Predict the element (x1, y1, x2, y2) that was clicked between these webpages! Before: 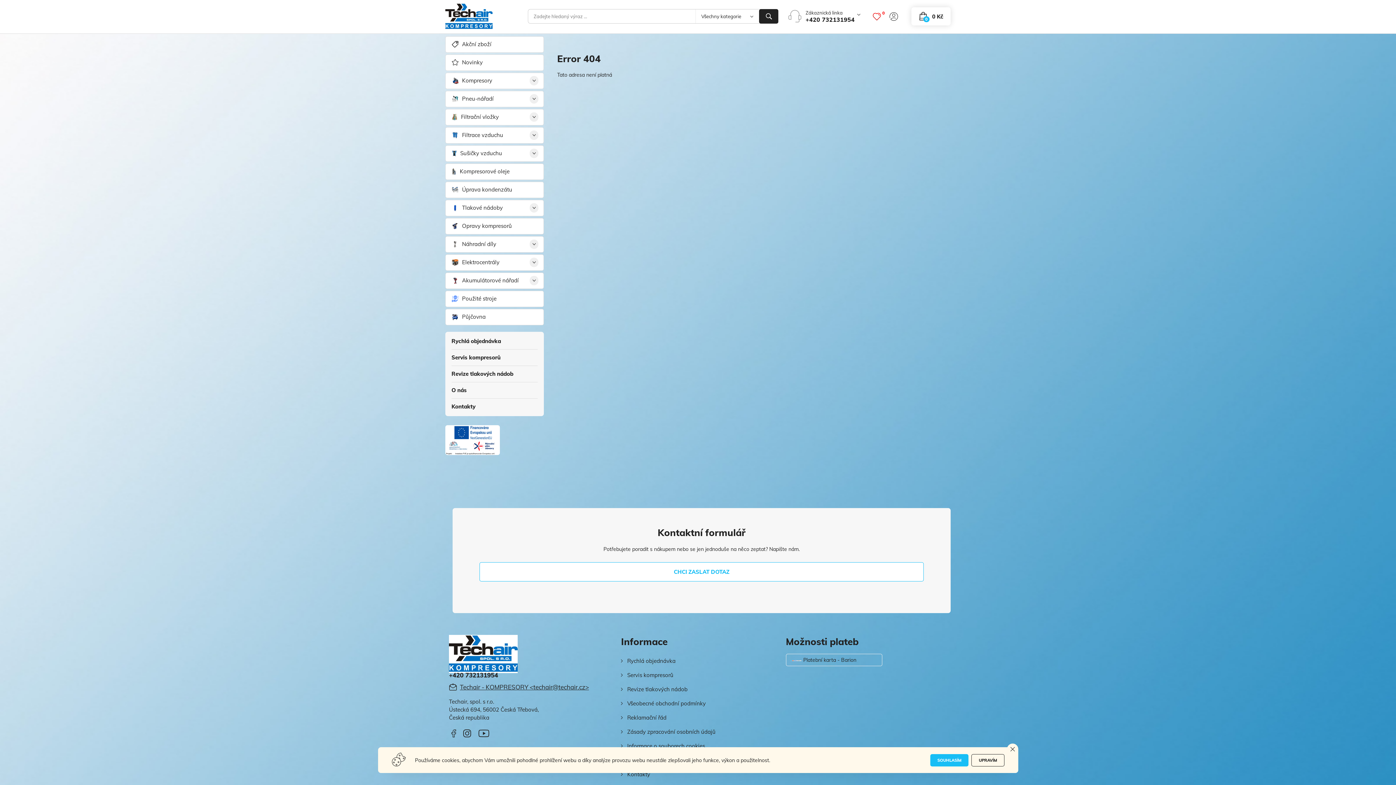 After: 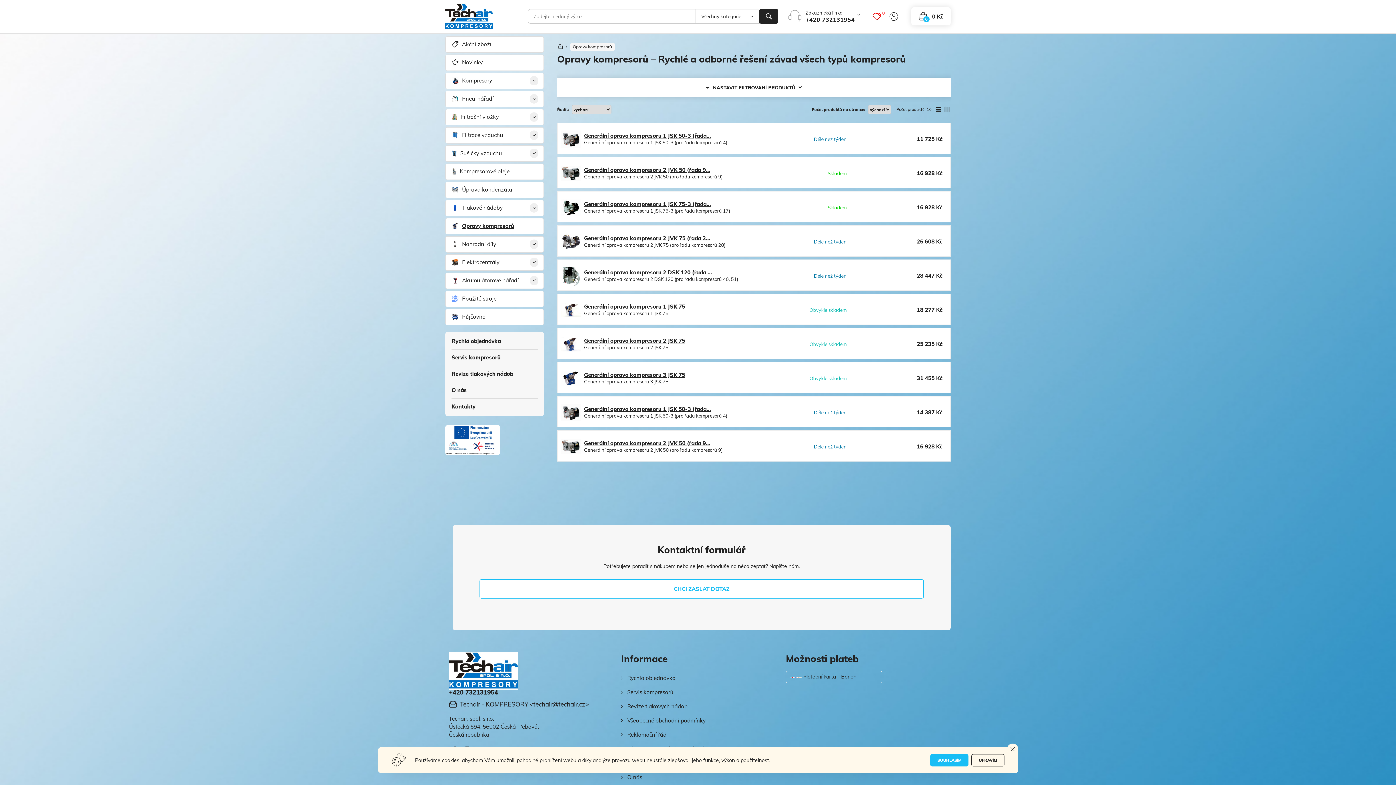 Action: bbox: (445, 218, 543, 234) label: Opravy kompresorů